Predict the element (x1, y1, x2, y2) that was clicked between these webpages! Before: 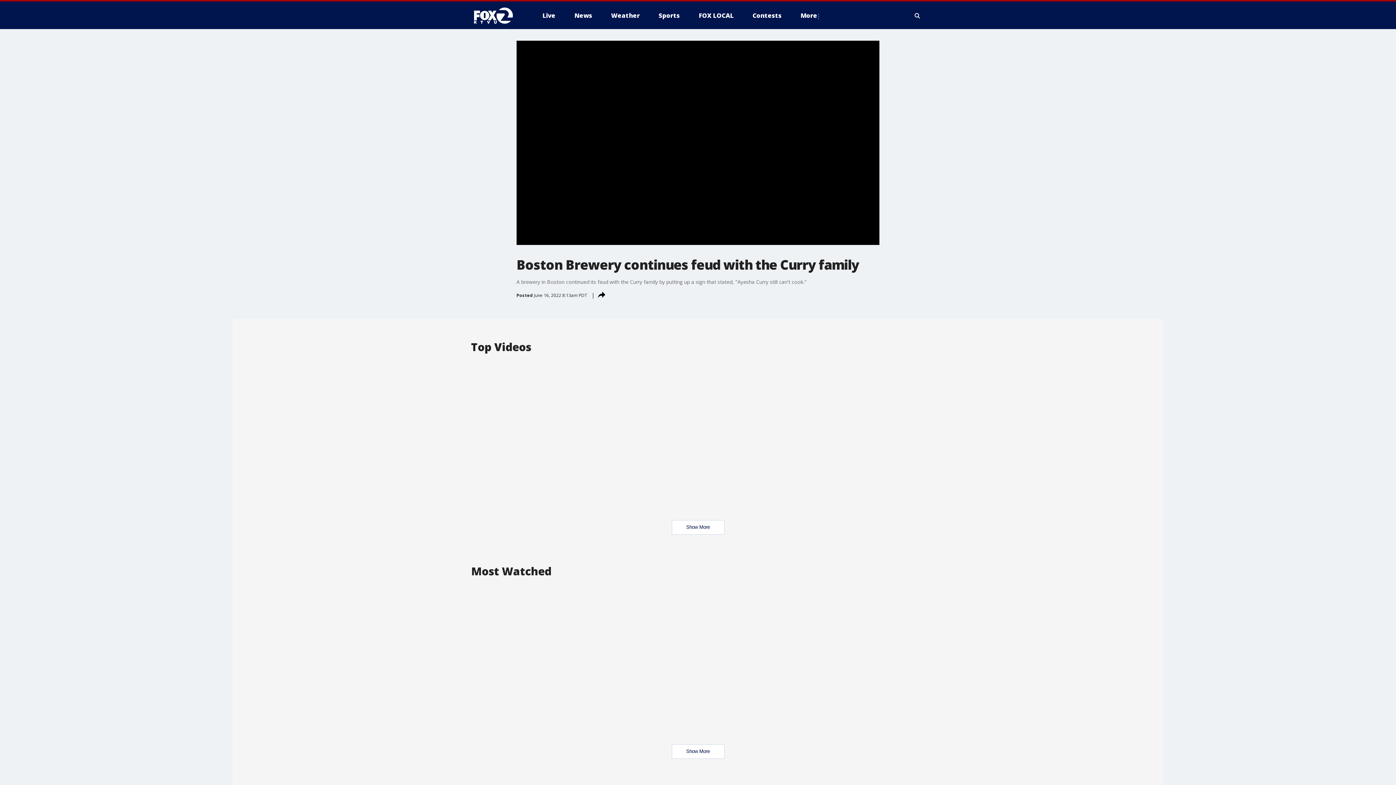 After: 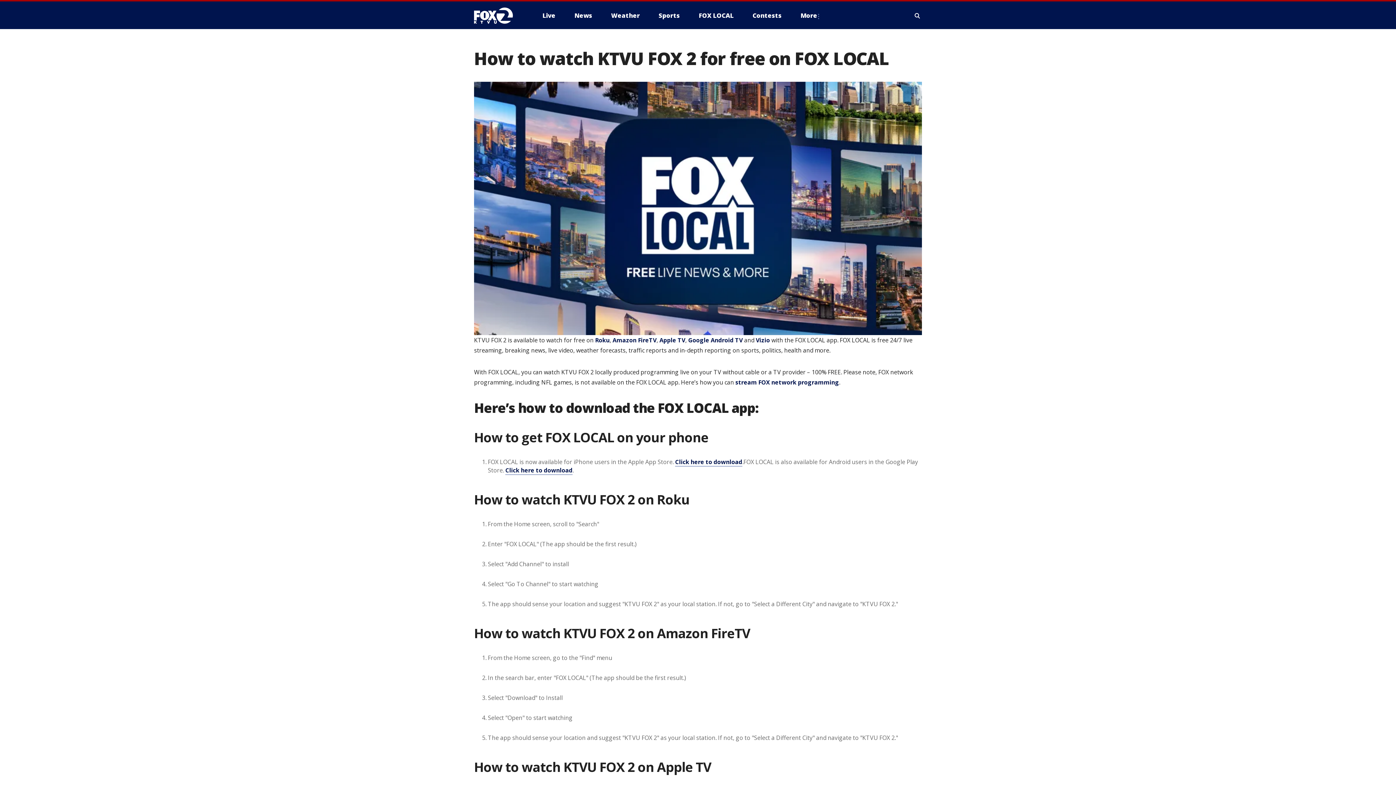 Action: bbox: (693, 9, 739, 21) label: FOX LOCAL